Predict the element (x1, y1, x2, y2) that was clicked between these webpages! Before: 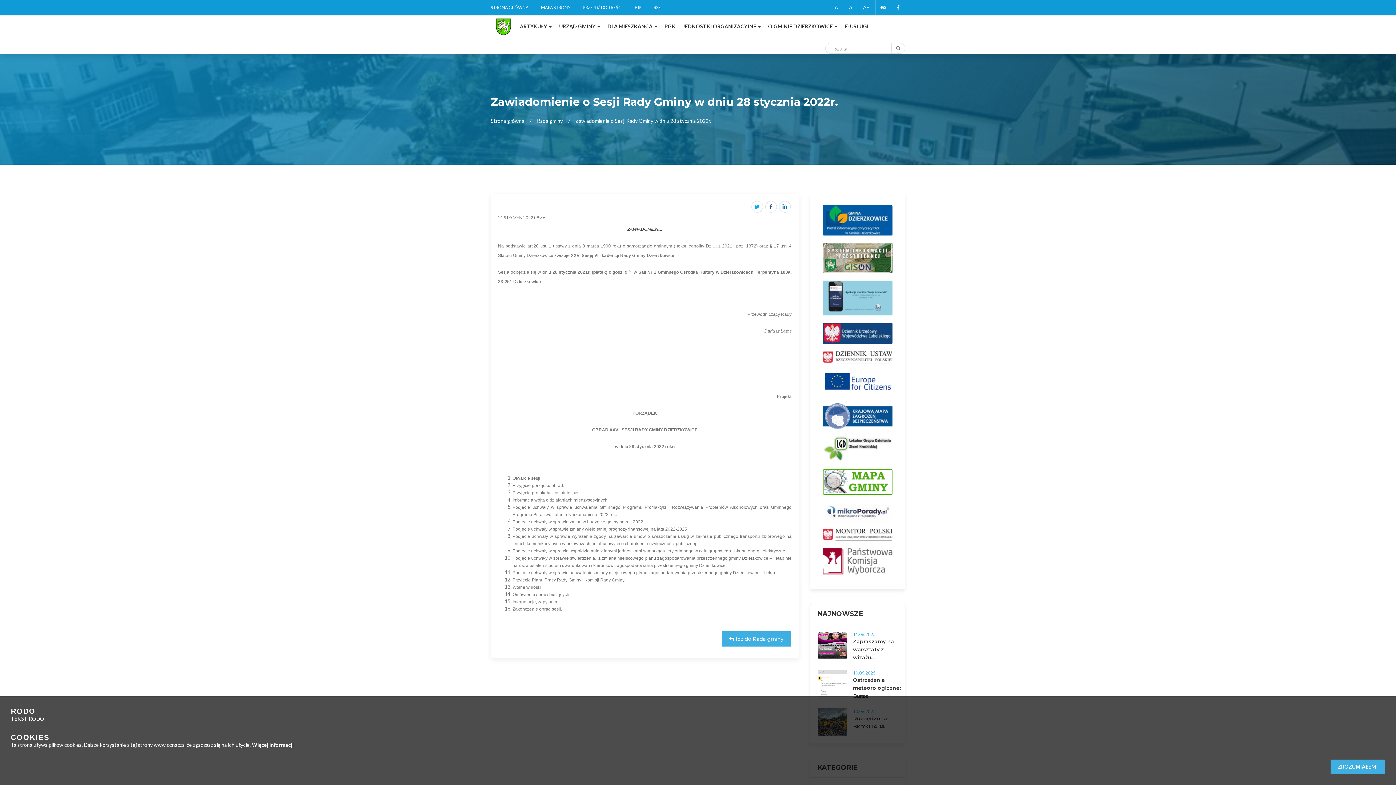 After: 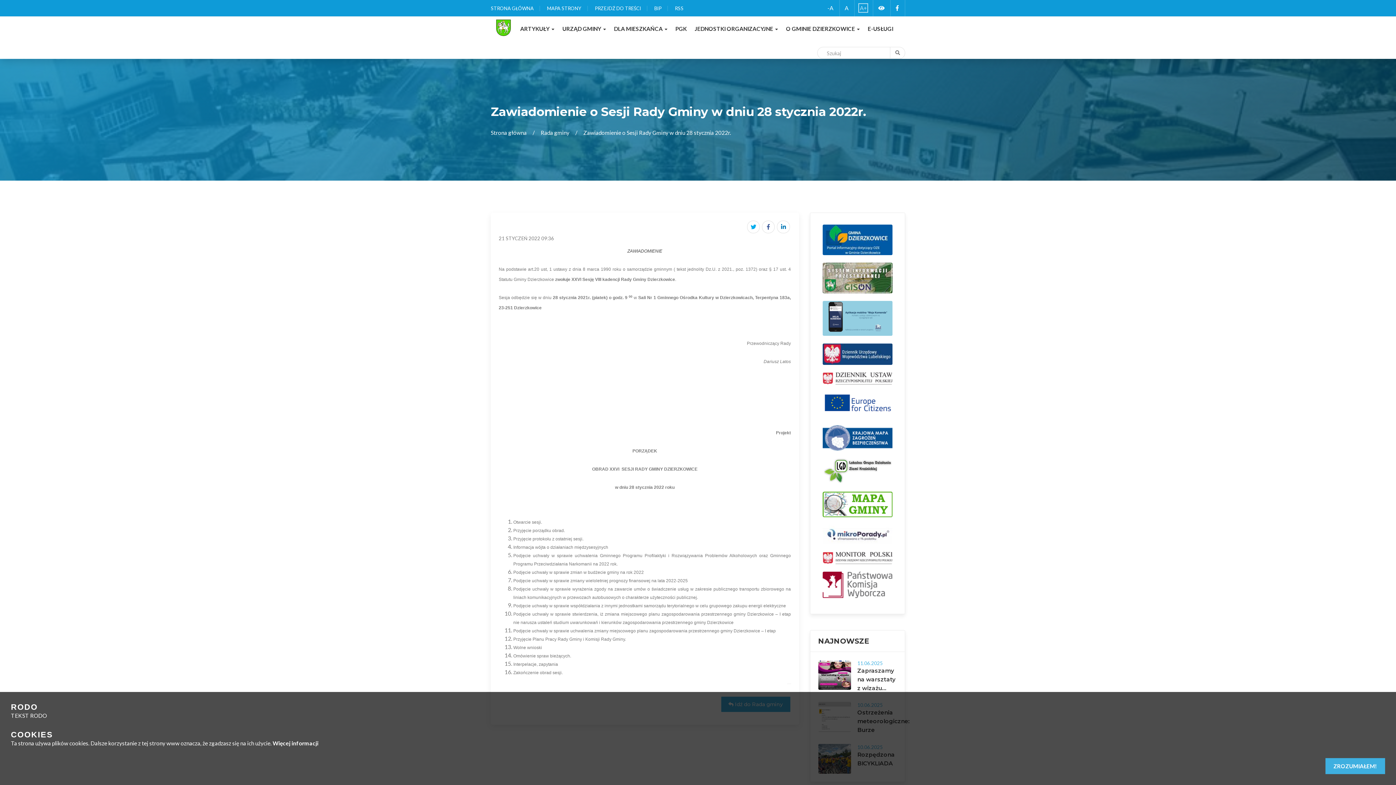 Action: bbox: (863, 4, 870, 10) label: A+